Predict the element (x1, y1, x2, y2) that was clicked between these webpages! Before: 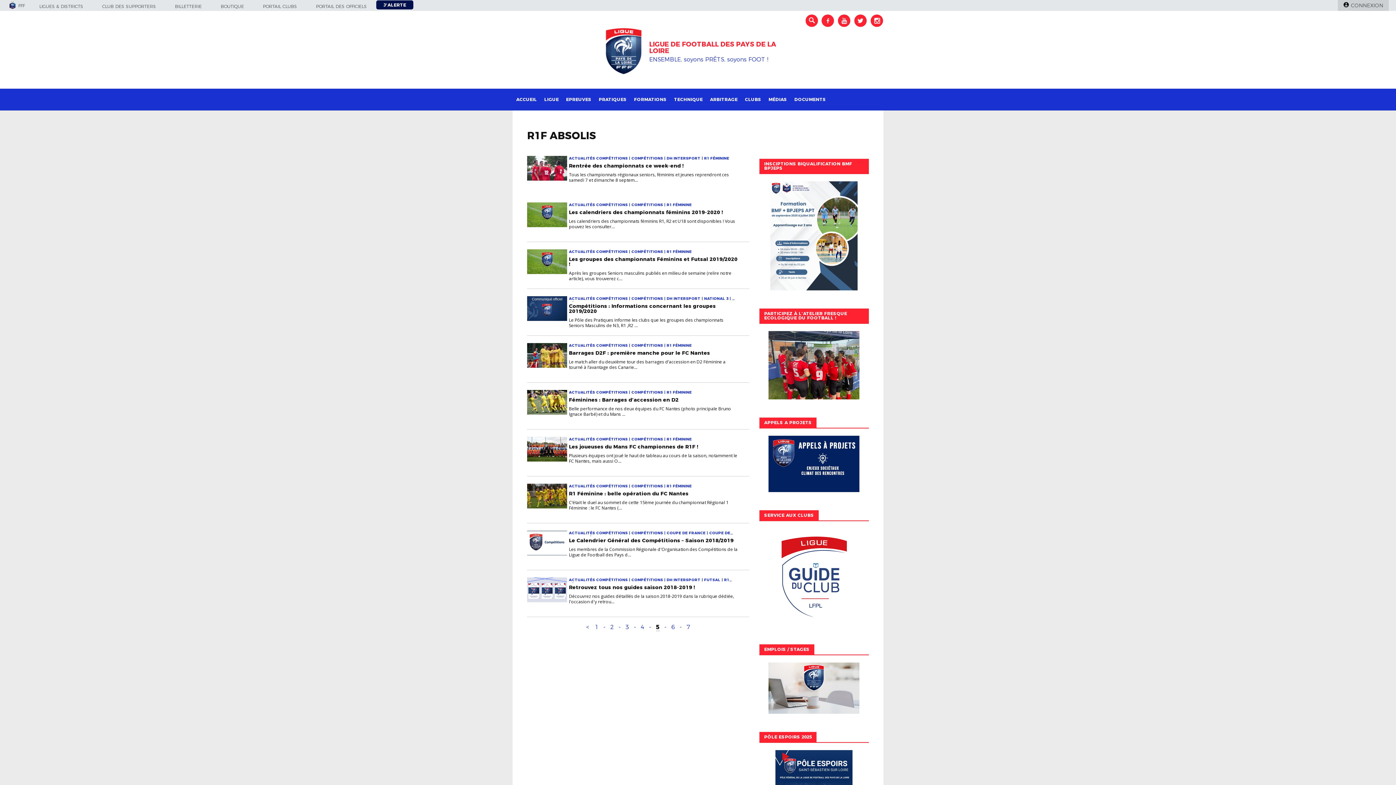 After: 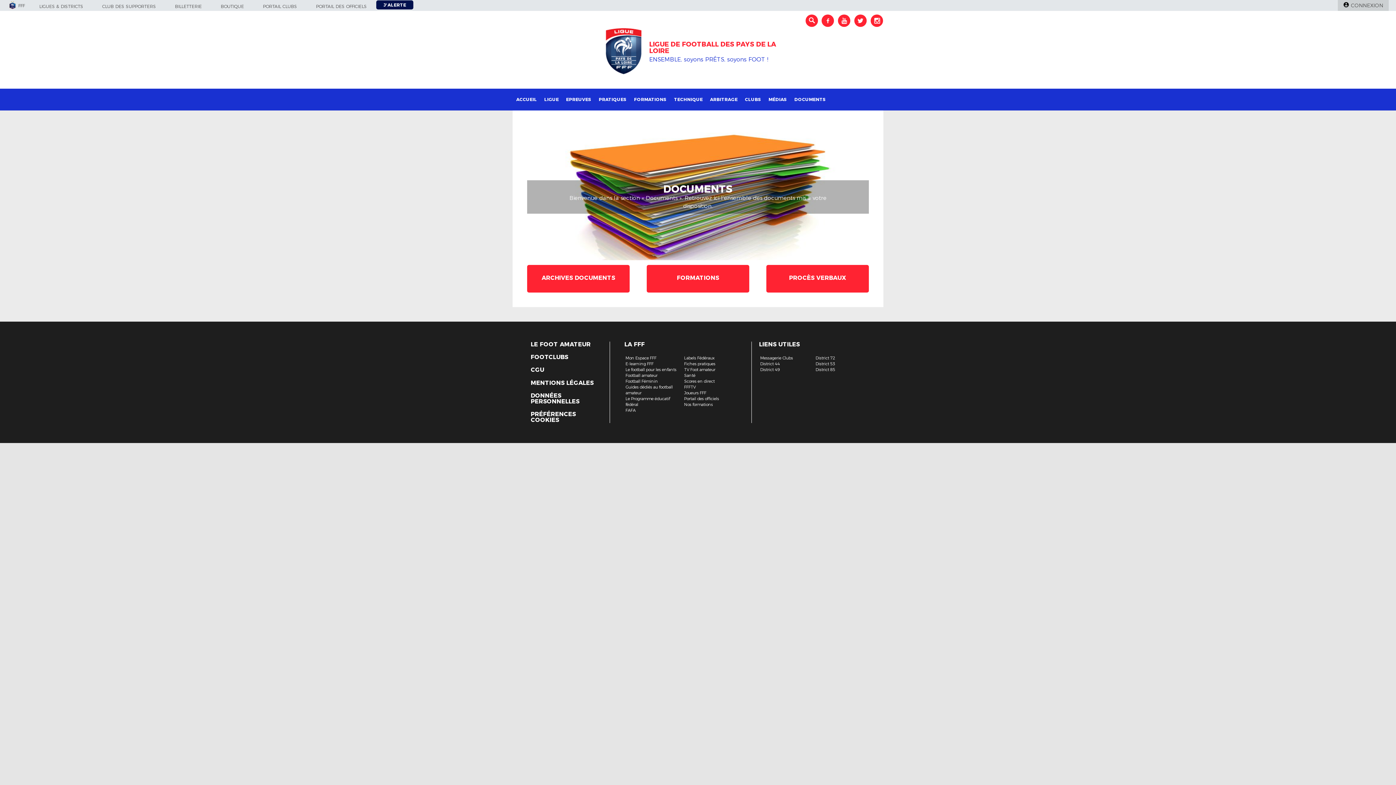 Action: bbox: (790, 88, 829, 110) label: DOCUMENTS